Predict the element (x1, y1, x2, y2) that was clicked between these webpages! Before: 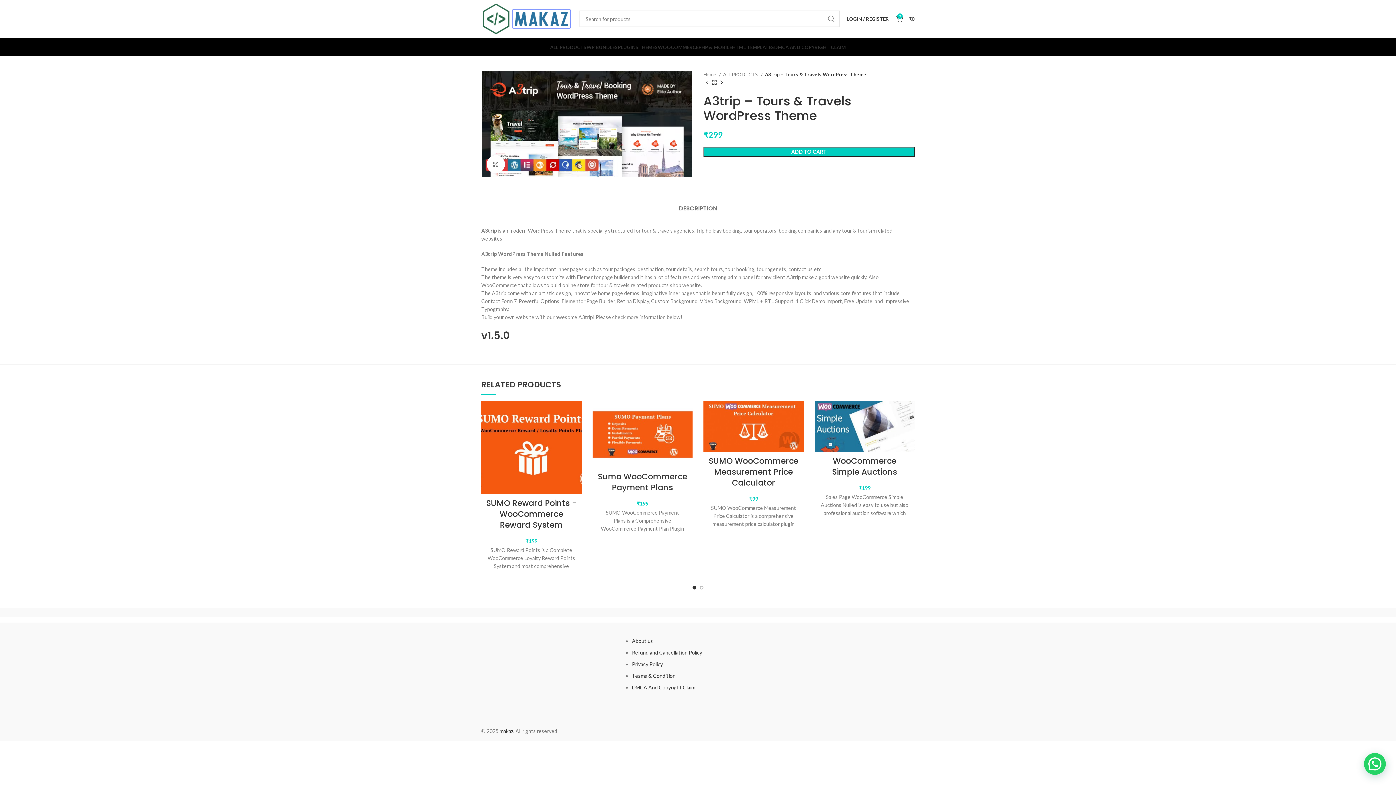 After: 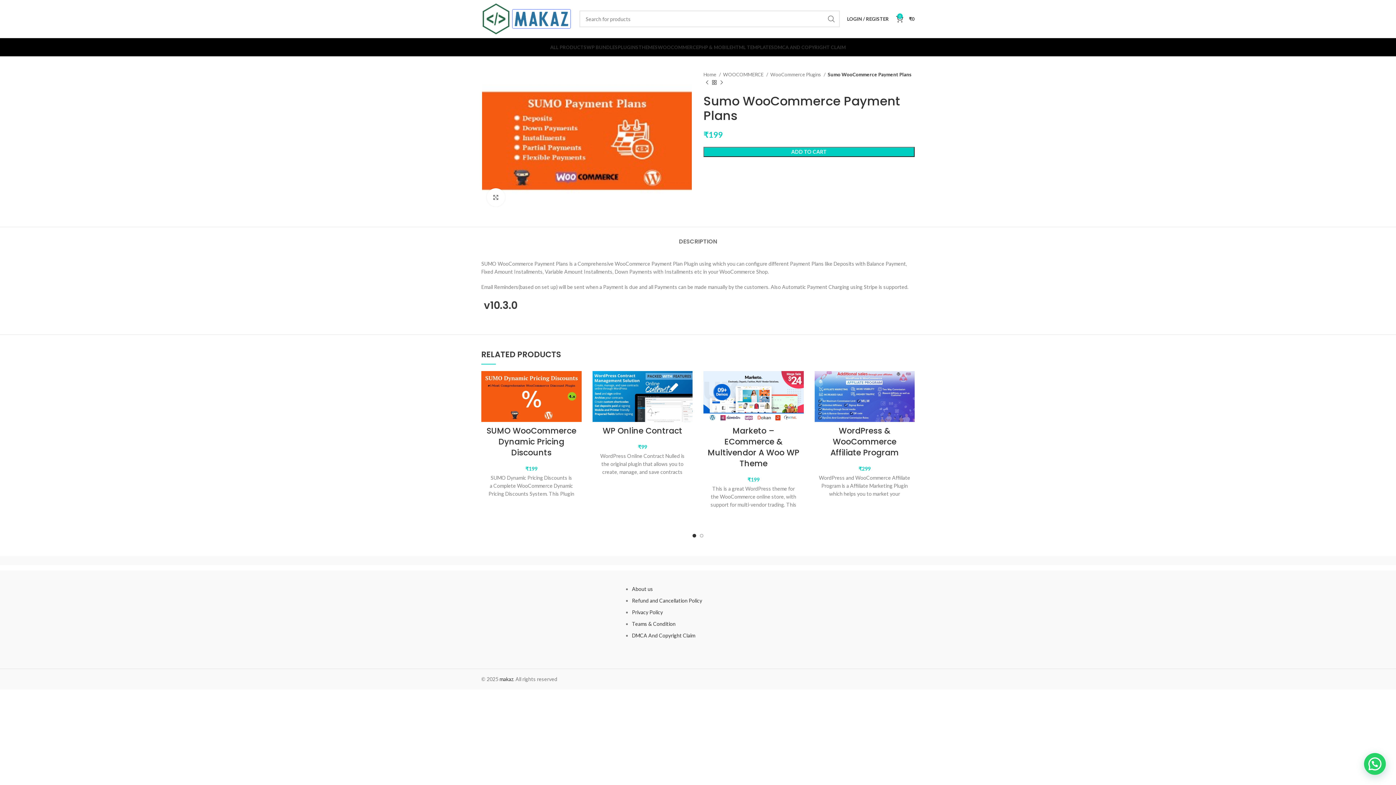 Action: bbox: (592, 401, 692, 468)